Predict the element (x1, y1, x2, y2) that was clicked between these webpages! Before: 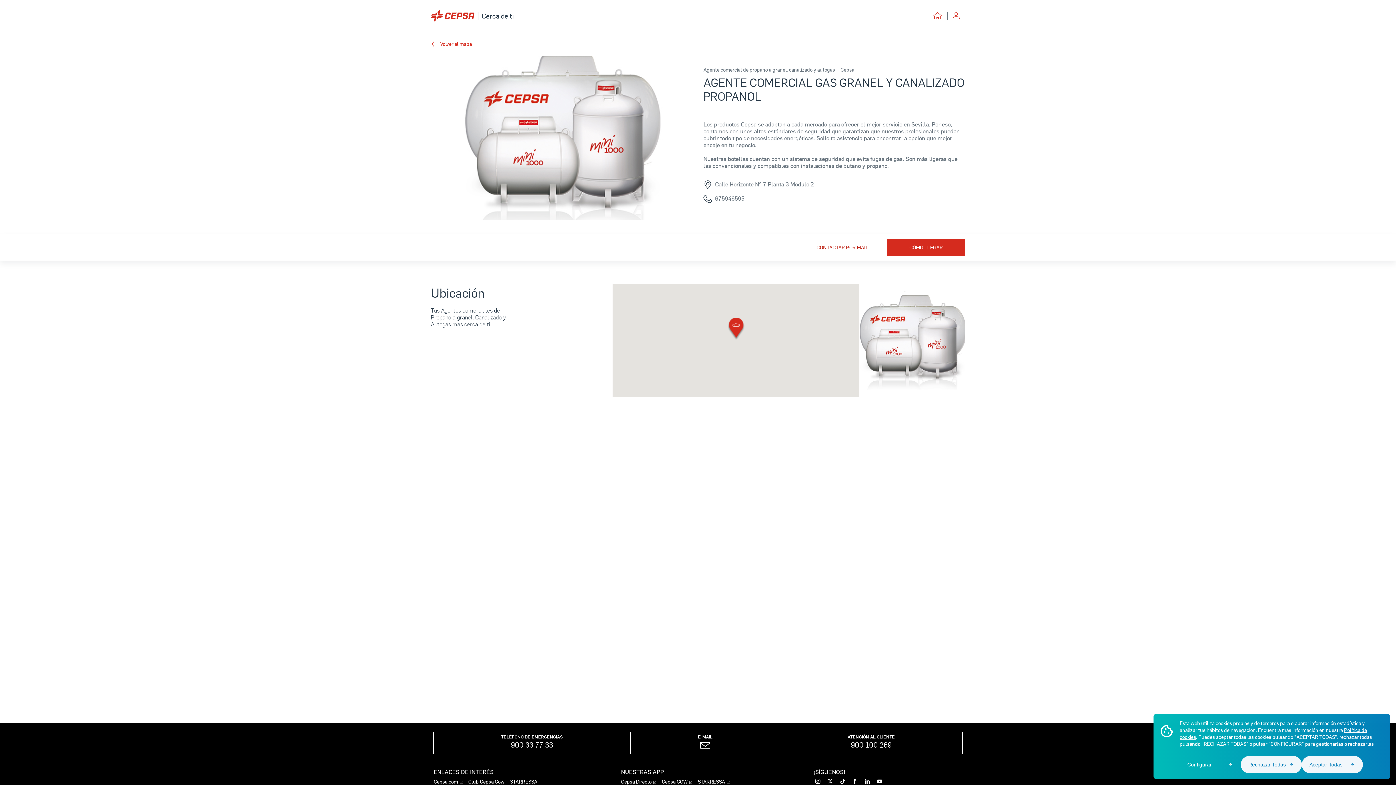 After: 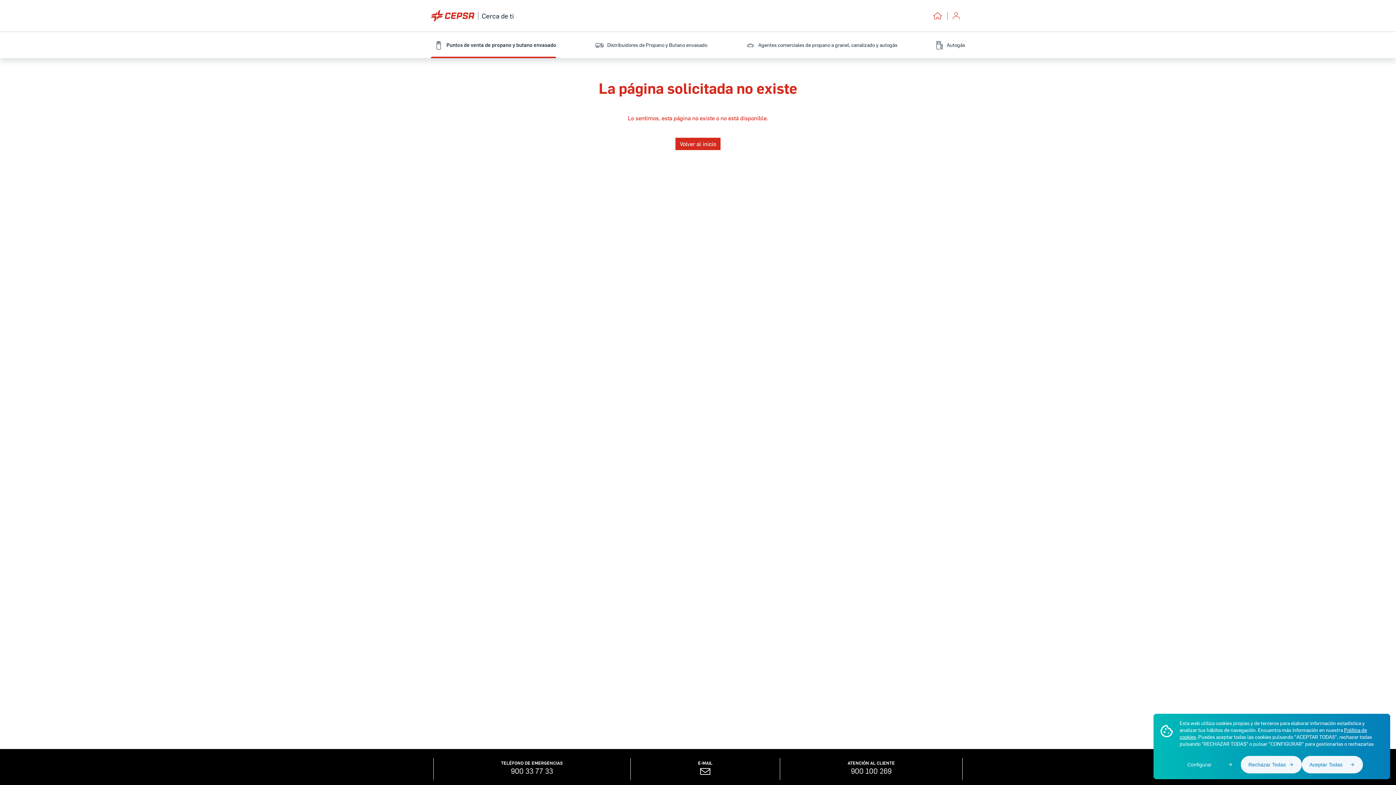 Action: bbox: (430, 9, 474, 21)